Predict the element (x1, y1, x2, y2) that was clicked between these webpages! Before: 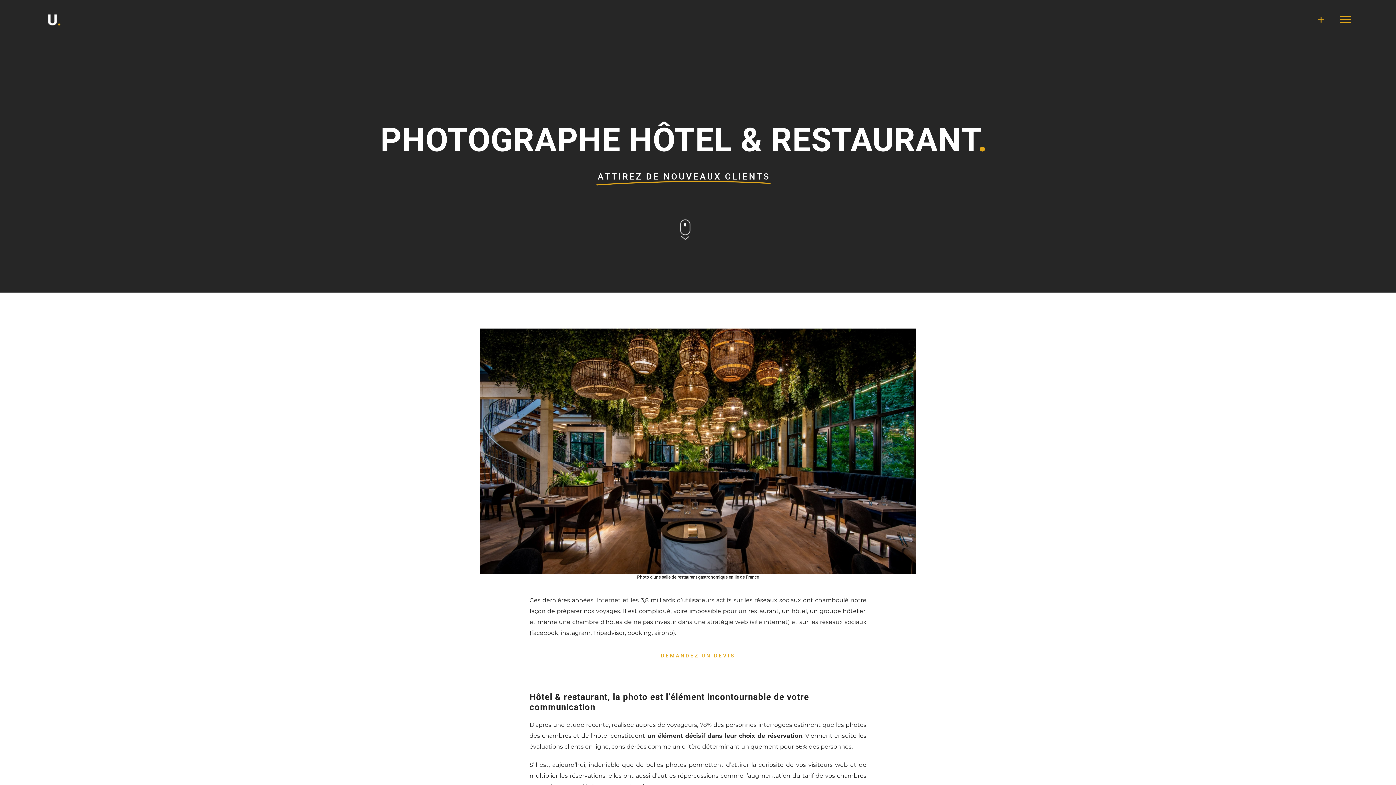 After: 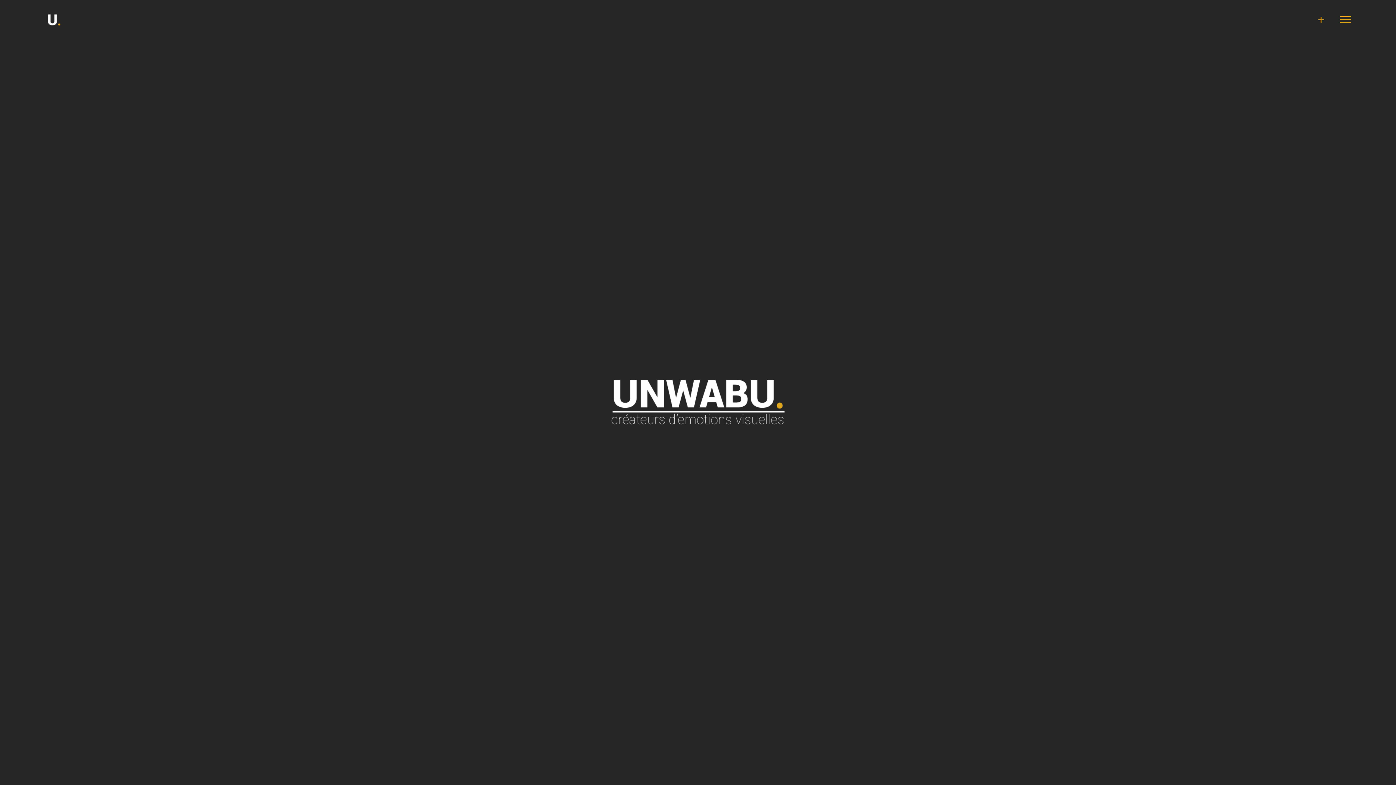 Action: bbox: (45, 11, 60, 28)